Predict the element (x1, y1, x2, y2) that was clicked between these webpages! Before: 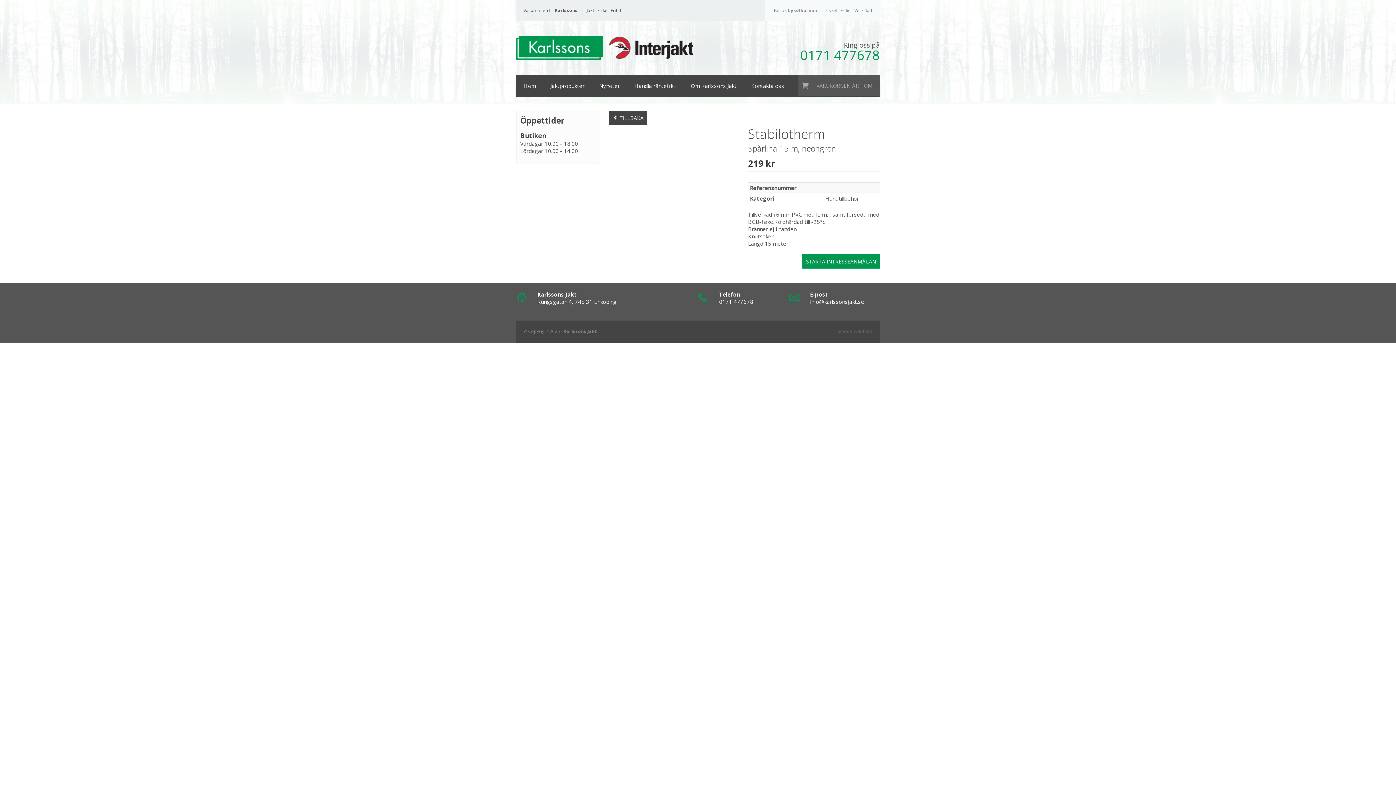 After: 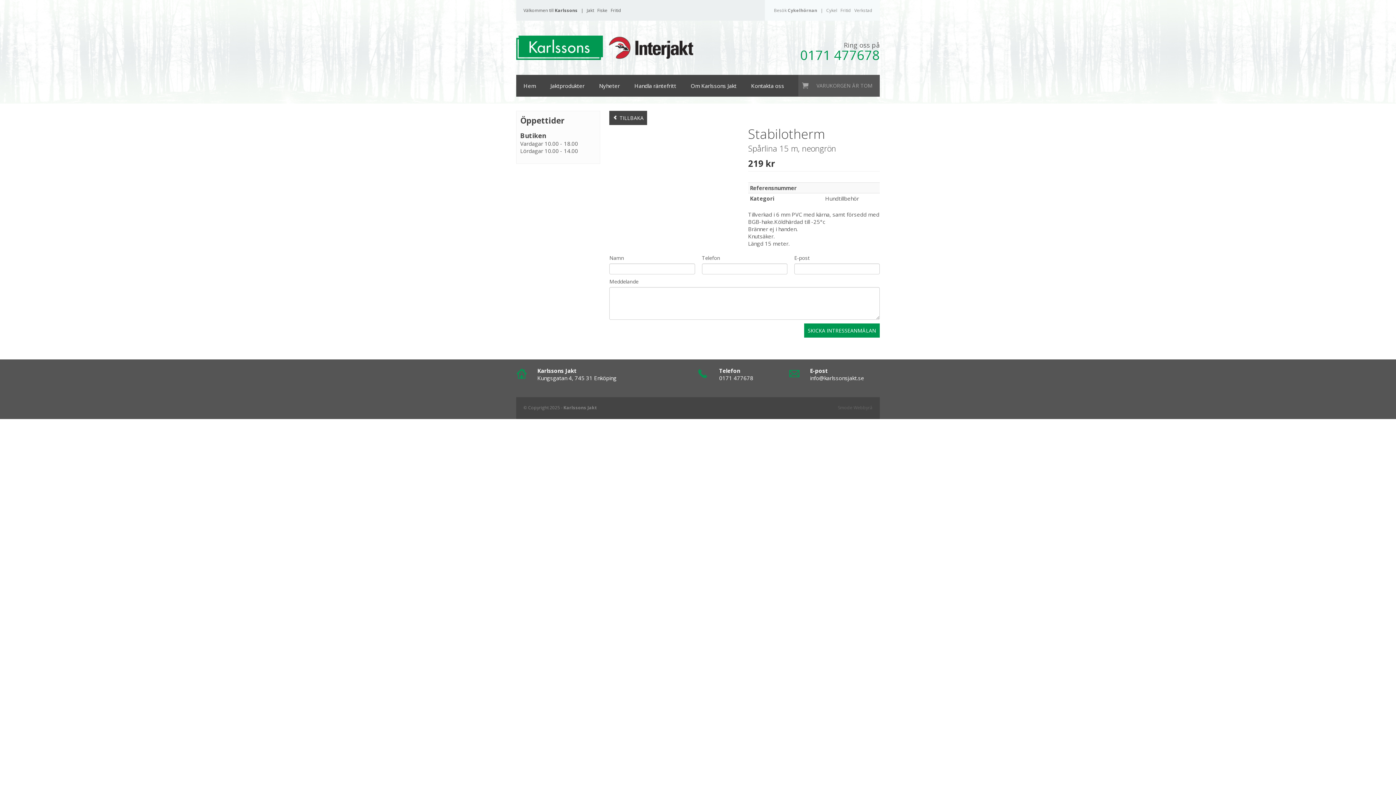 Action: bbox: (802, 254, 879, 268) label: STARTA INTRESSEANMÄLAN